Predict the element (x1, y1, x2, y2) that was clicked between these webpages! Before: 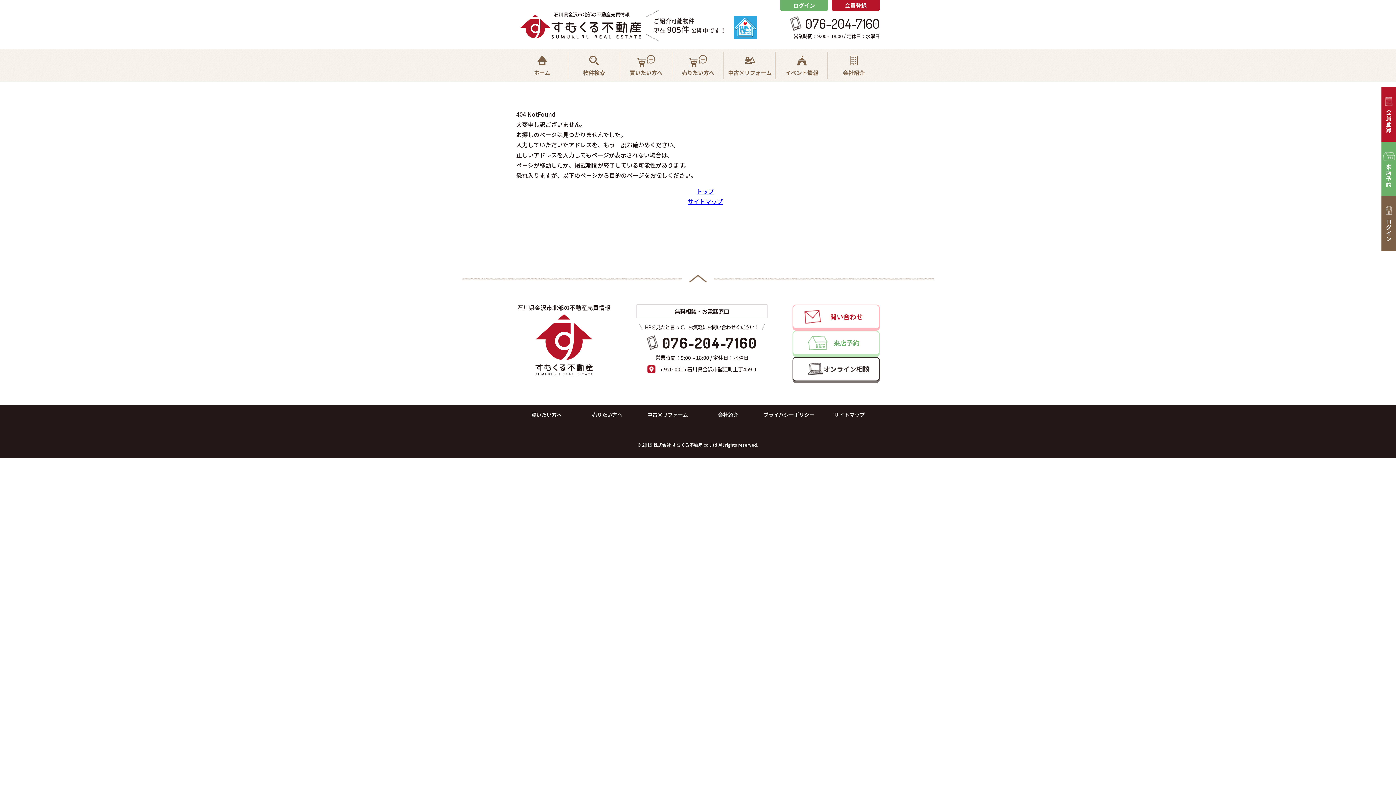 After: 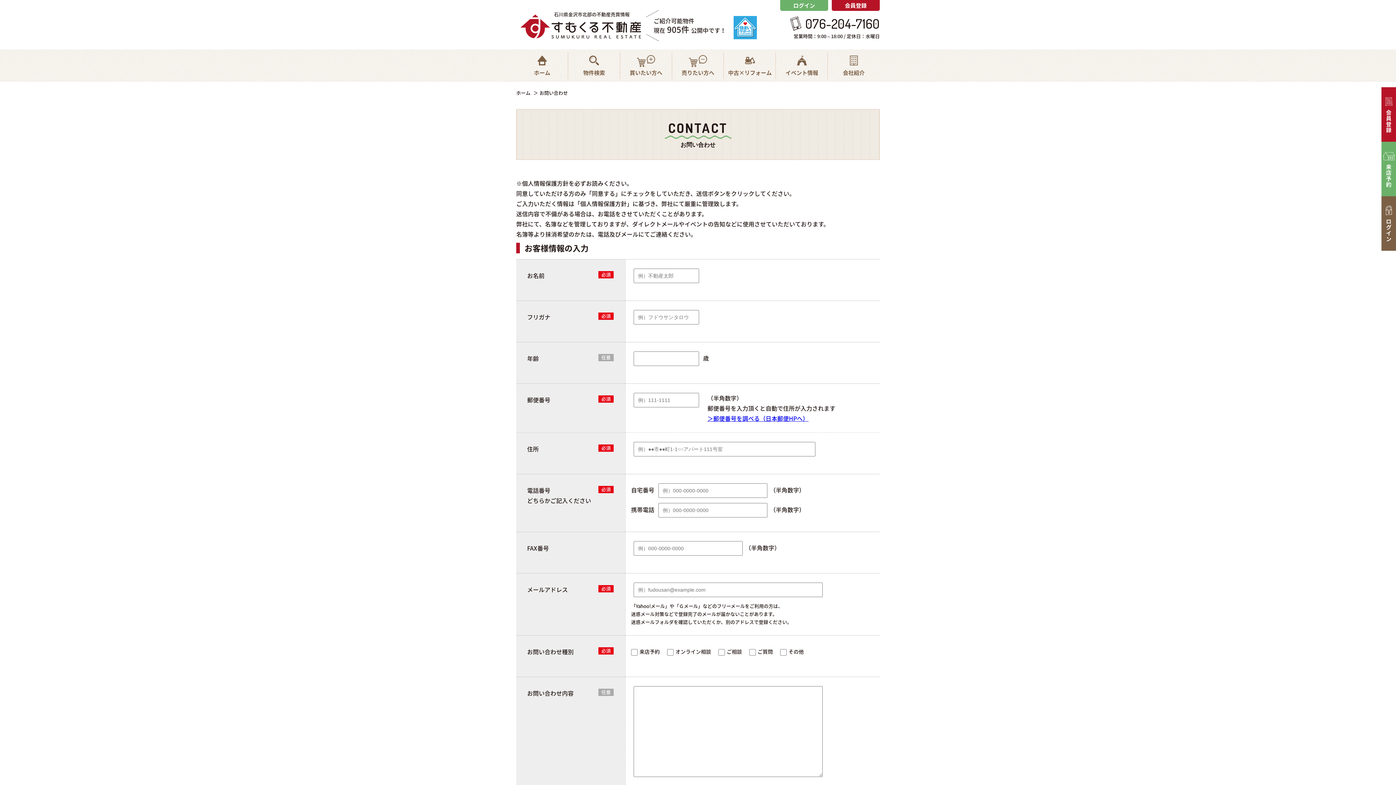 Action: label: 問い合わせ bbox: (792, 304, 880, 330)